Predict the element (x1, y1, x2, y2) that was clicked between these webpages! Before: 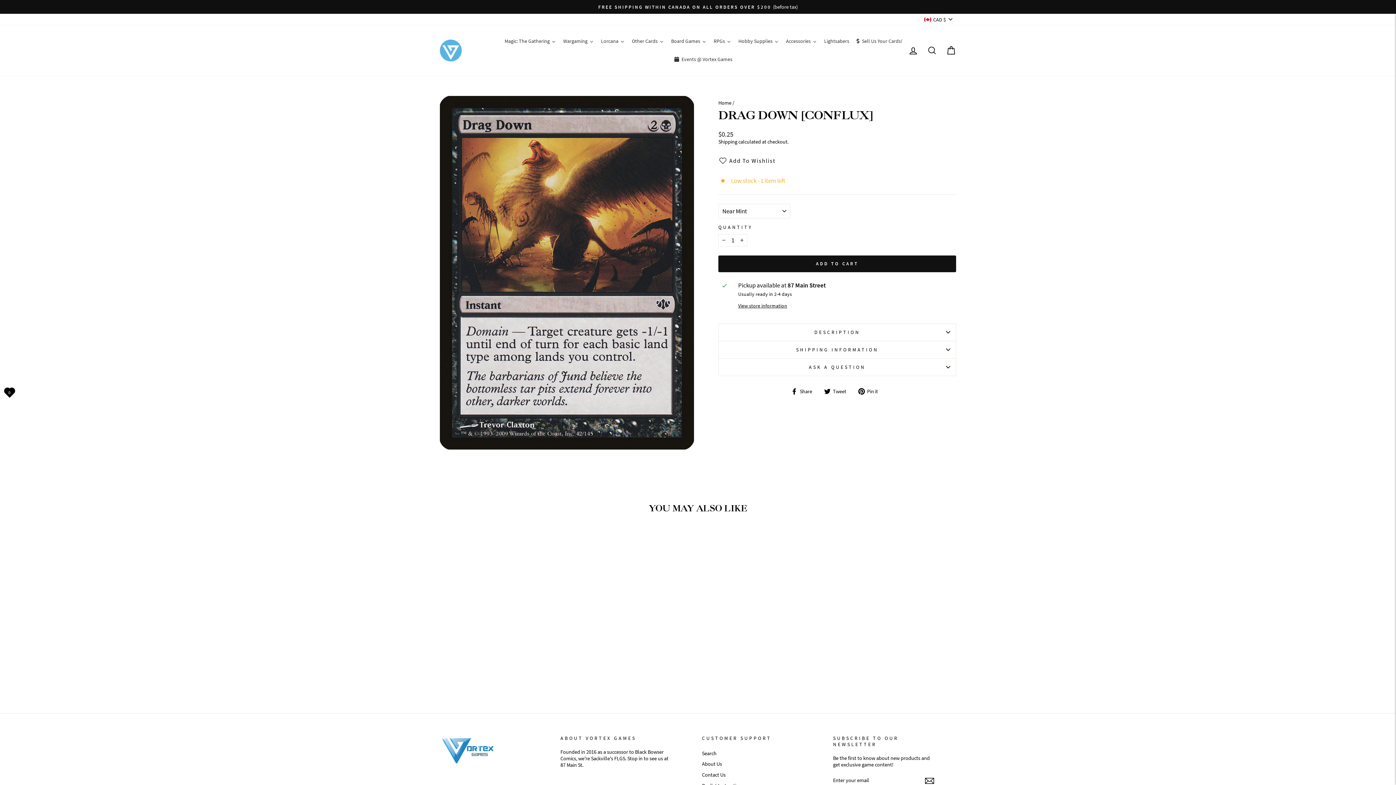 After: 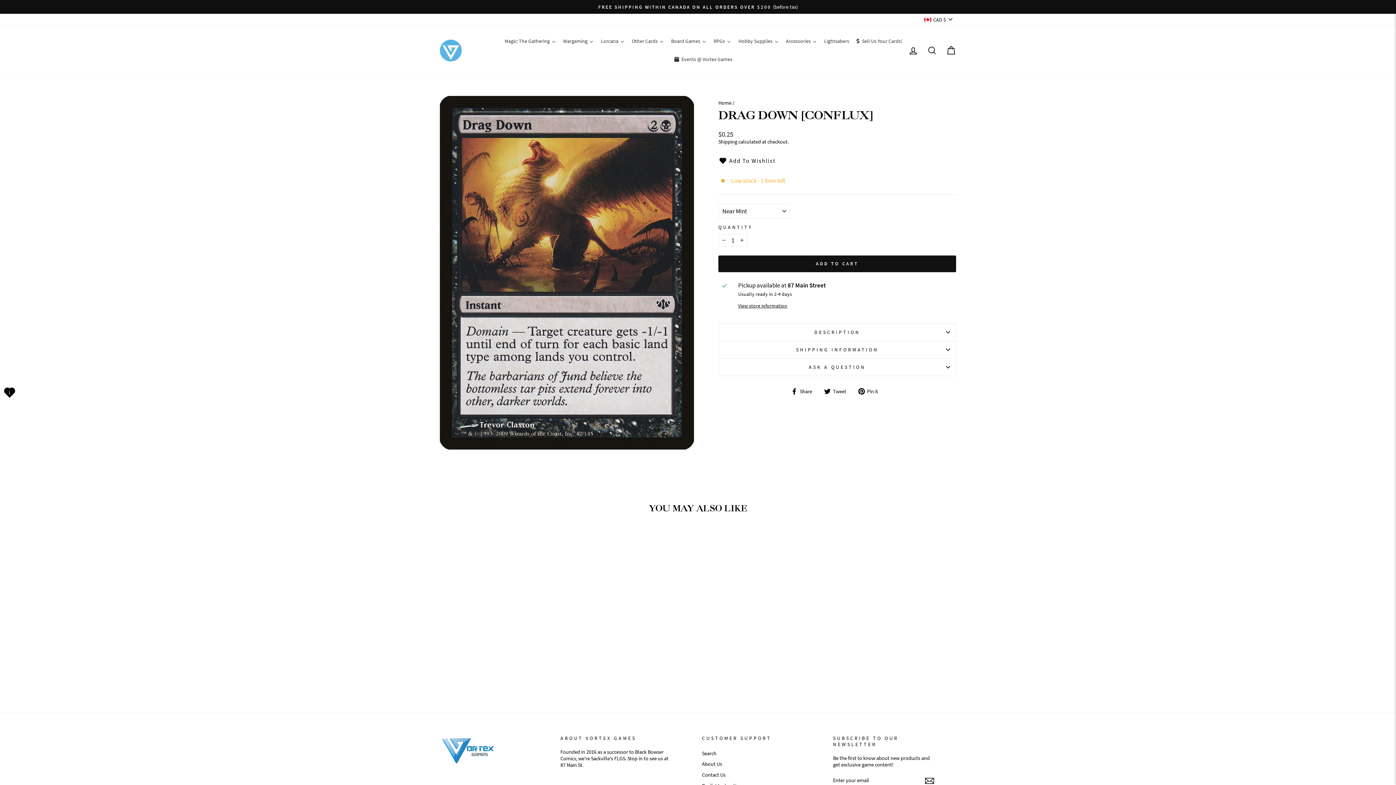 Action: bbox: (718, 154, 956, 167) label: Add To Wishlist